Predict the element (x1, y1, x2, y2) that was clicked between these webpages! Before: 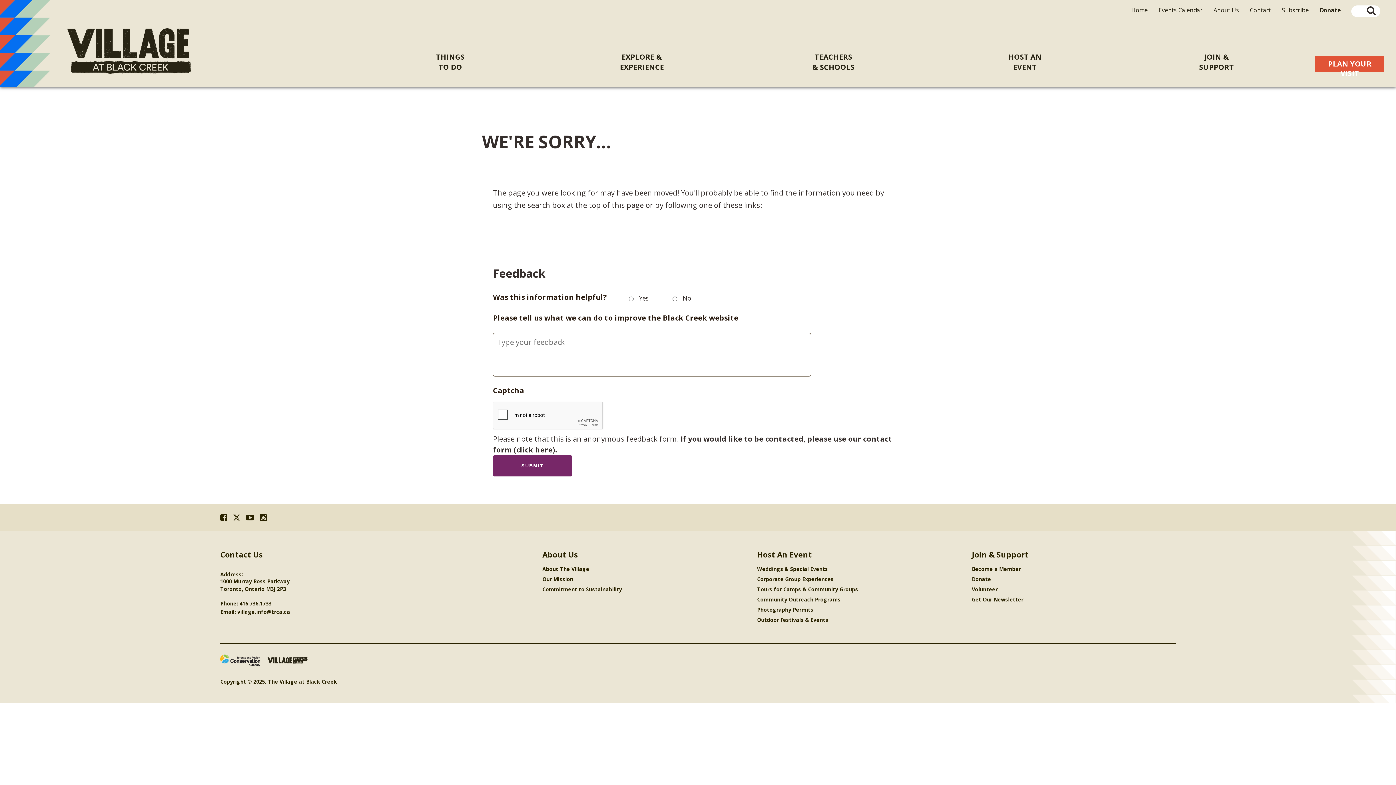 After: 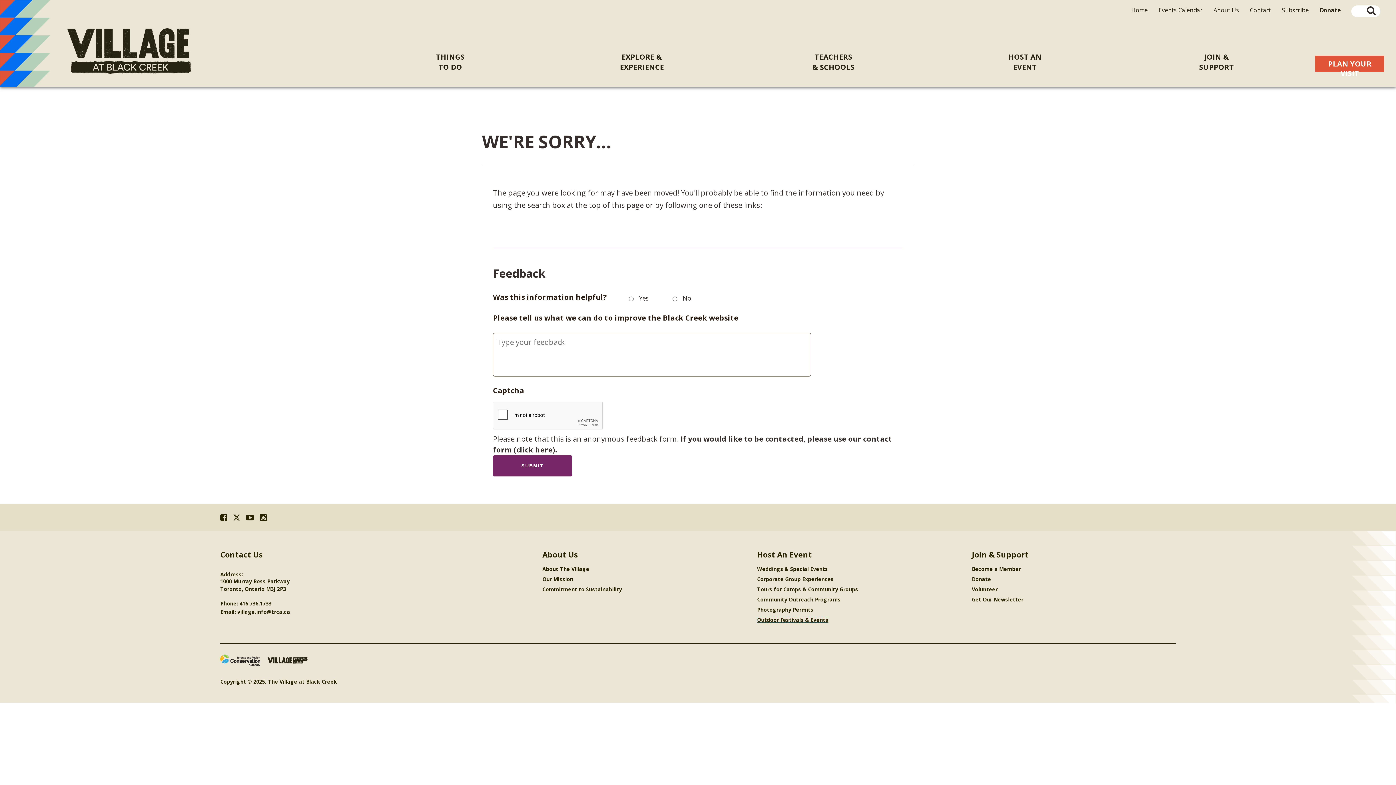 Action: label: Outdoor Festivals & Events bbox: (757, 616, 828, 623)